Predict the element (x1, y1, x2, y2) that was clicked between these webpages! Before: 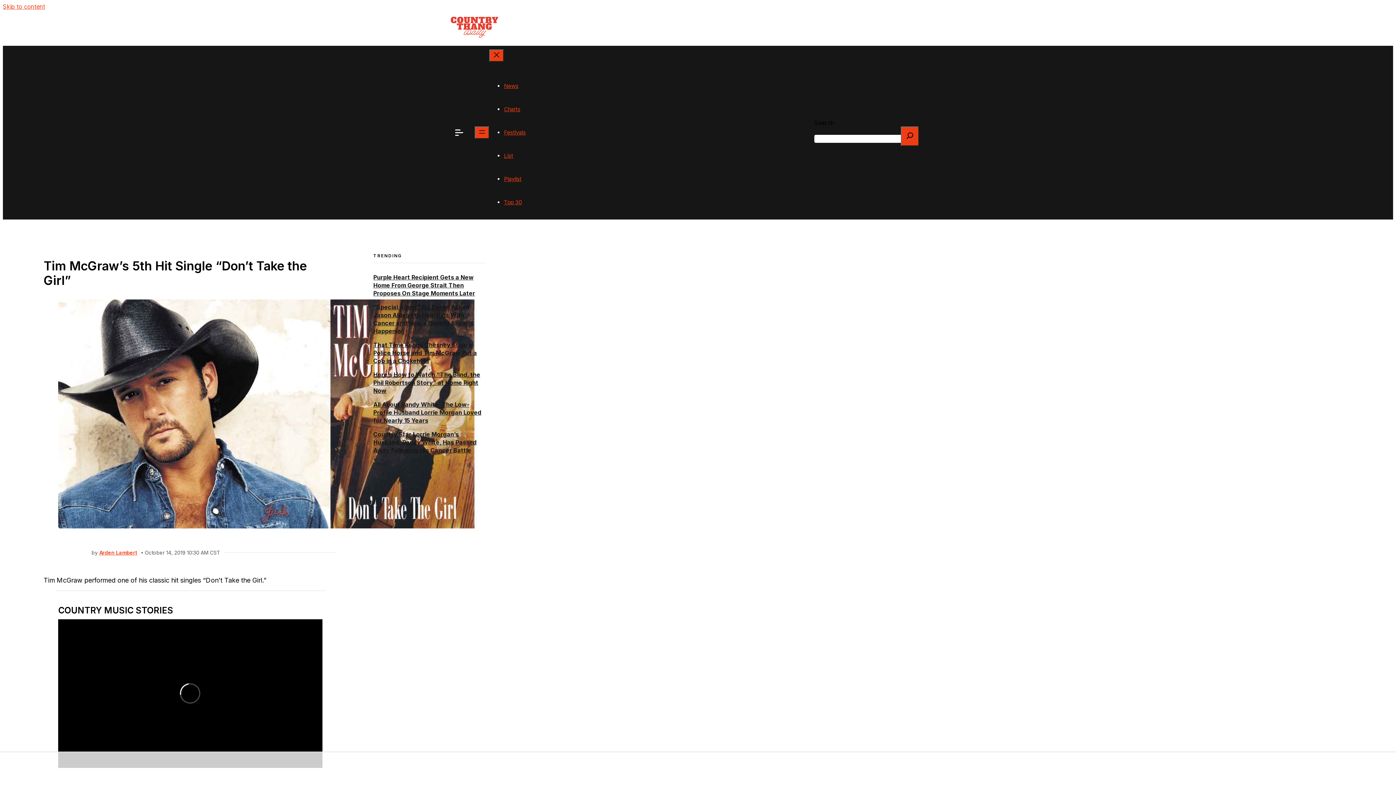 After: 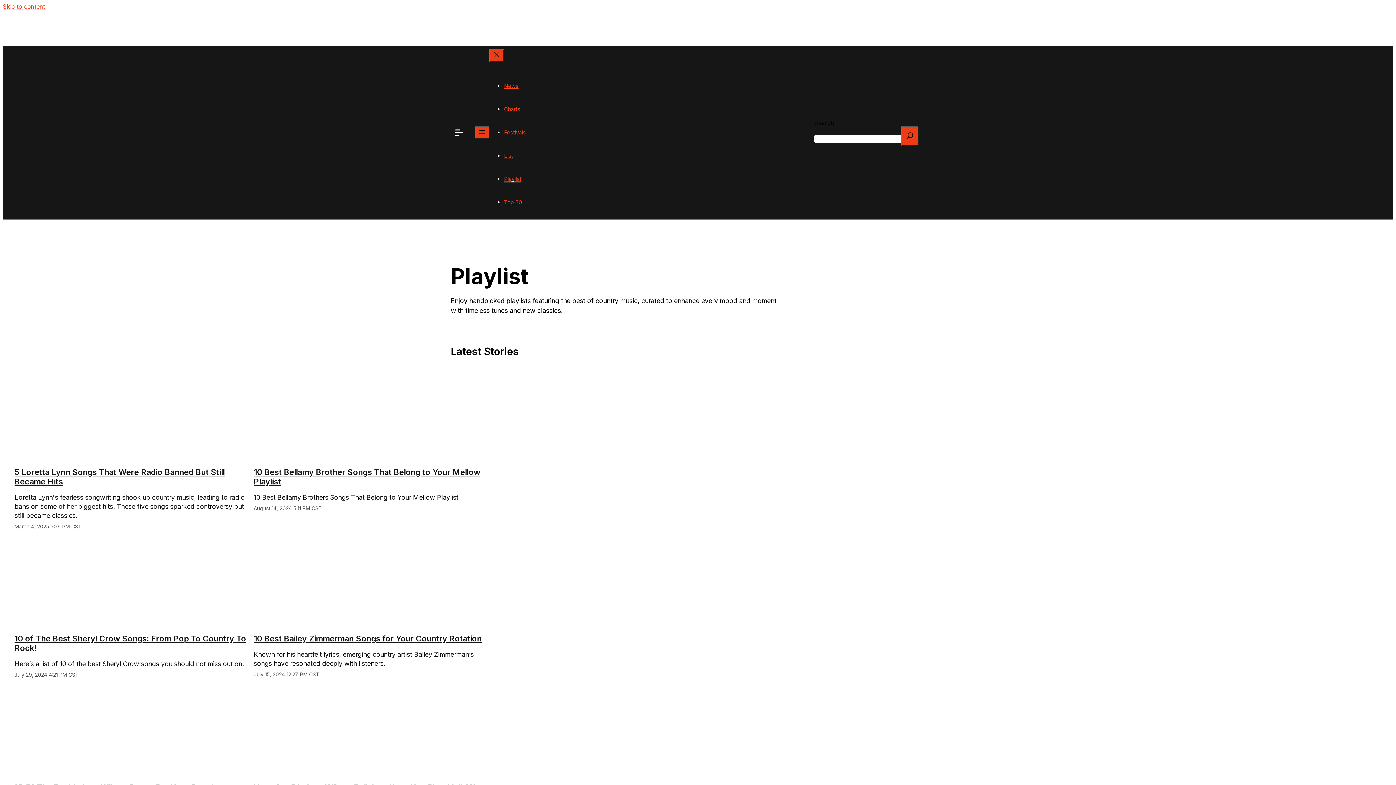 Action: label: Playlist bbox: (504, 175, 521, 182)